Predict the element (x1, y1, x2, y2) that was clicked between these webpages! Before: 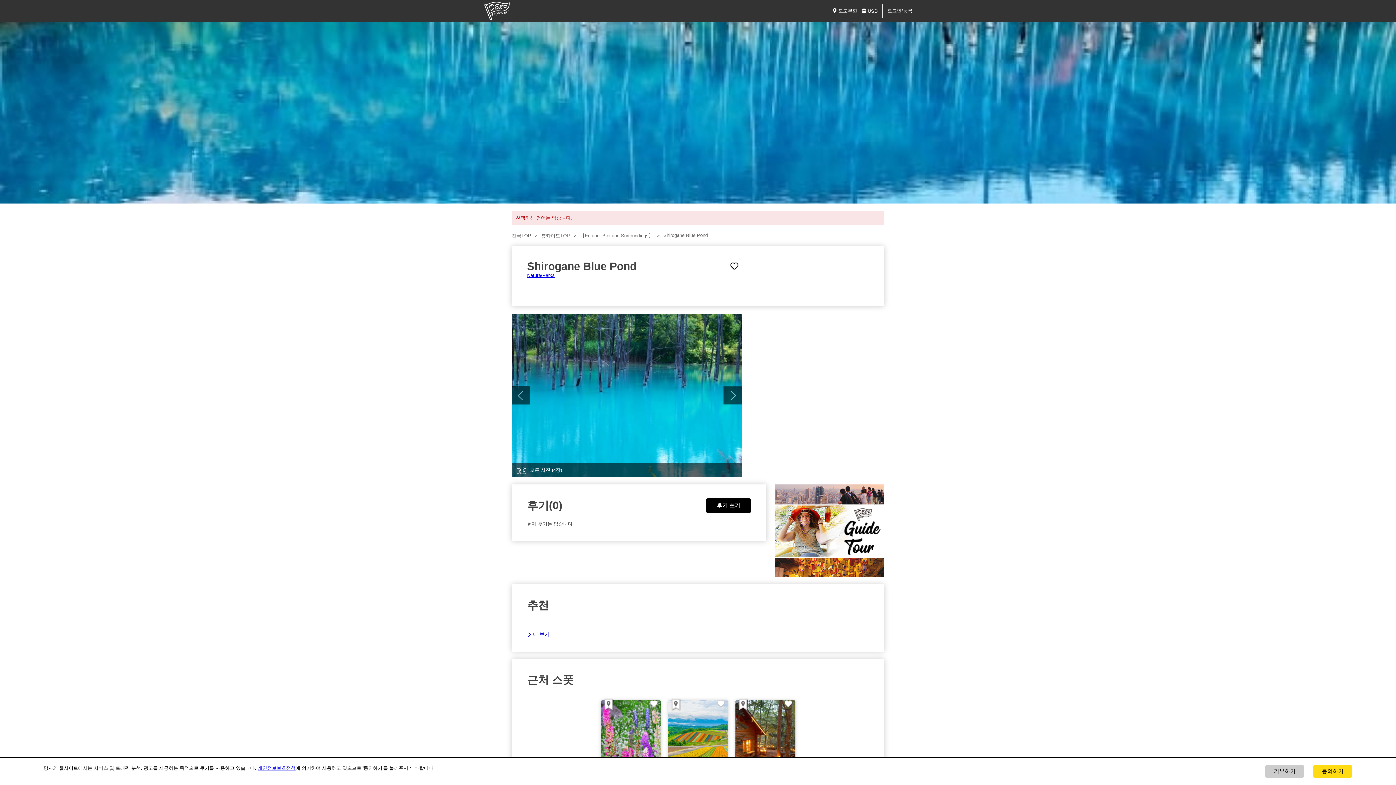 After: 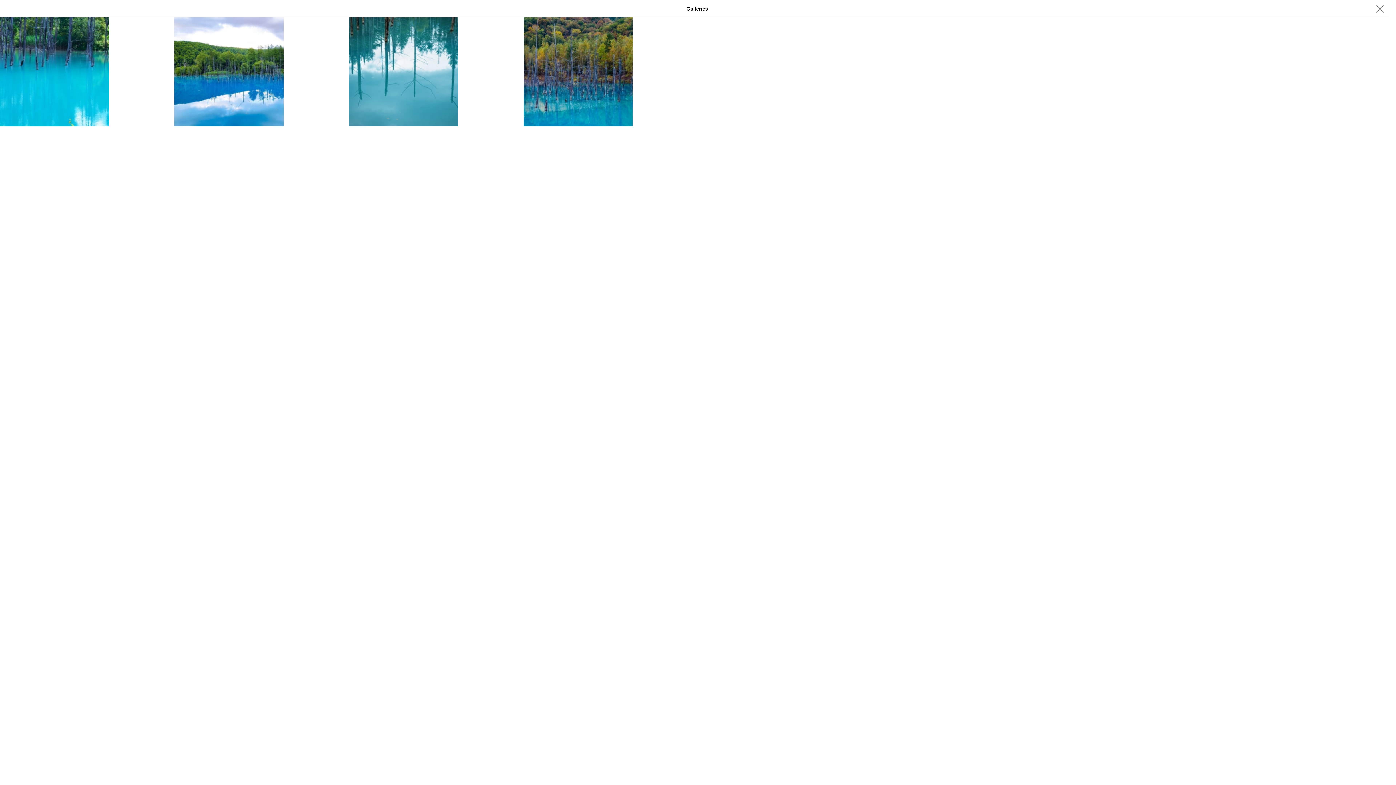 Action: label: 모든 사진 (4장) bbox: (530, 467, 562, 473)